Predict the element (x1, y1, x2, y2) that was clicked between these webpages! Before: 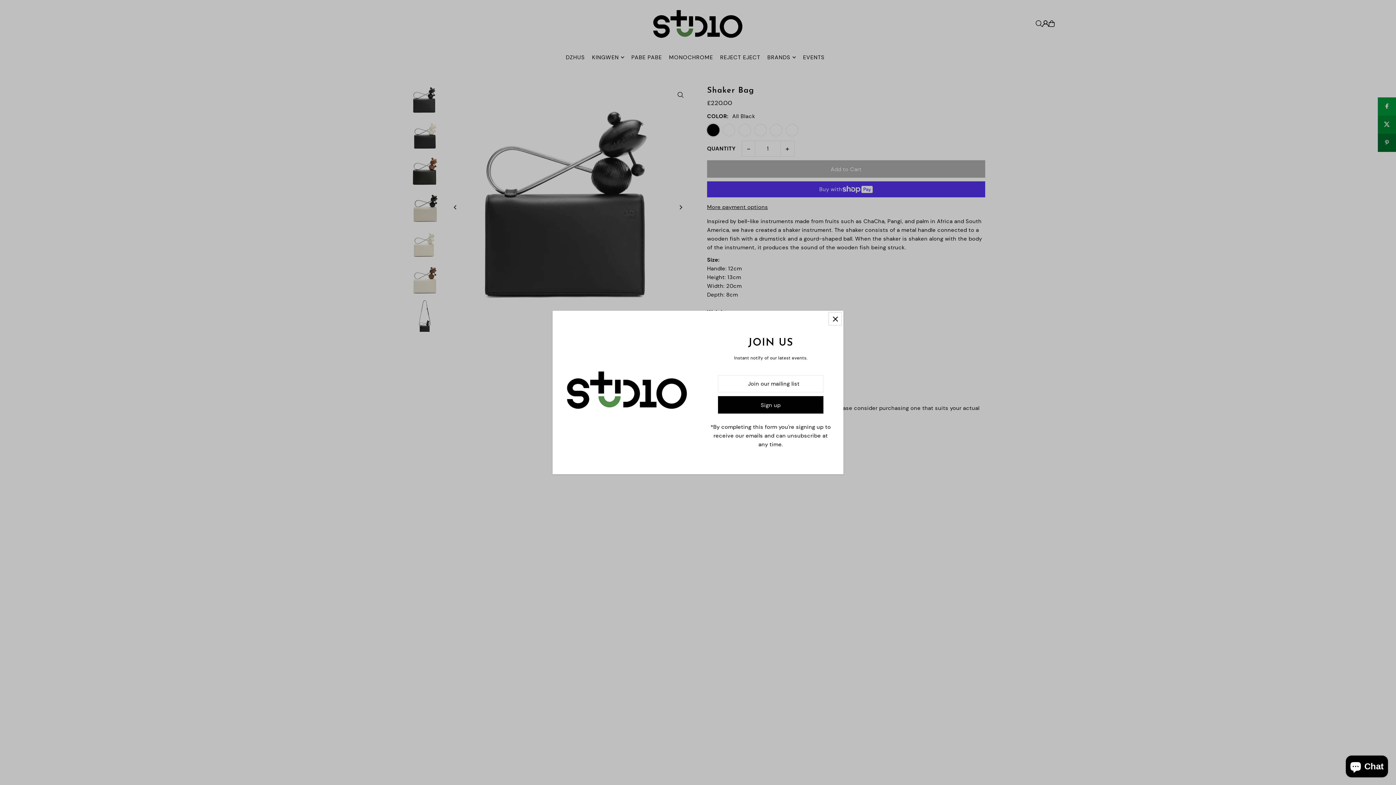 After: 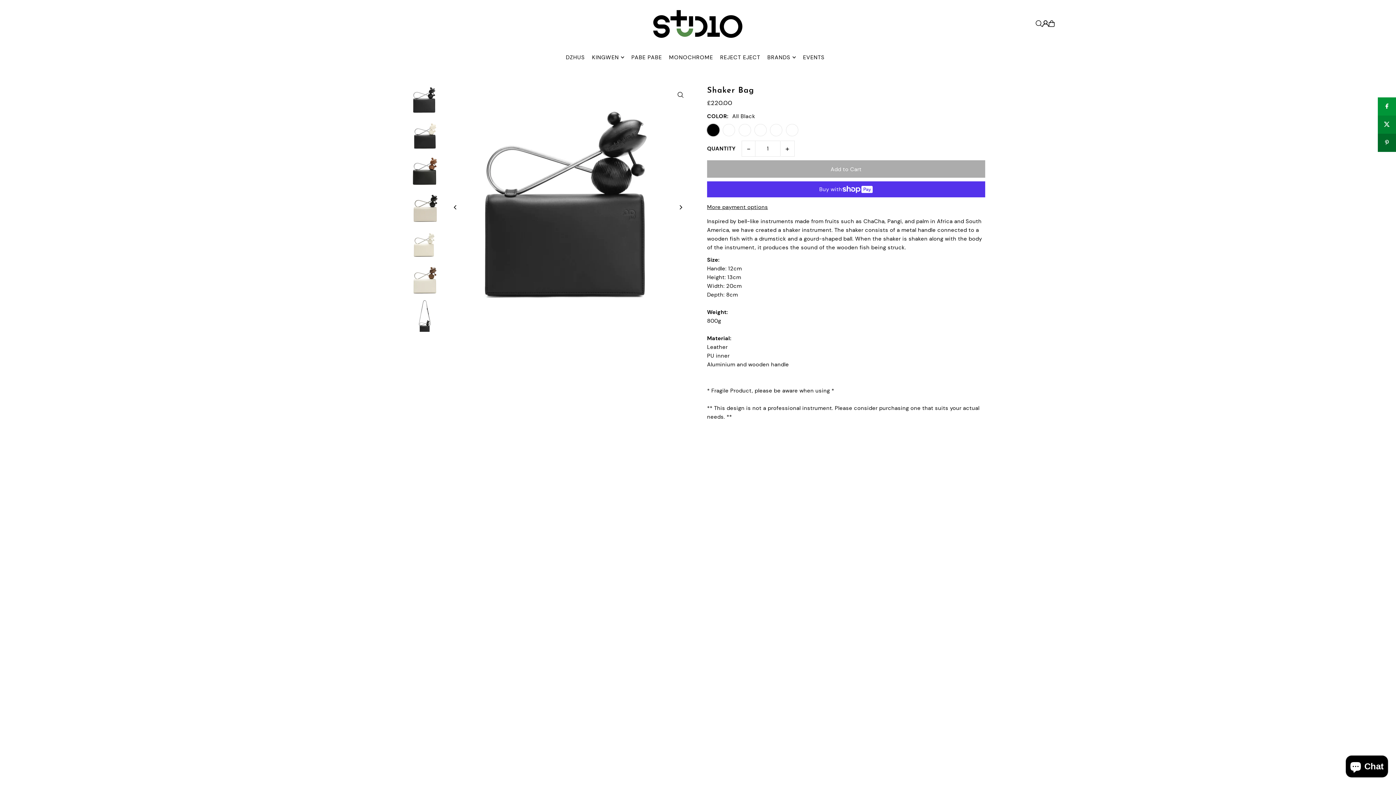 Action: bbox: (829, 312, 841, 325) label: Close